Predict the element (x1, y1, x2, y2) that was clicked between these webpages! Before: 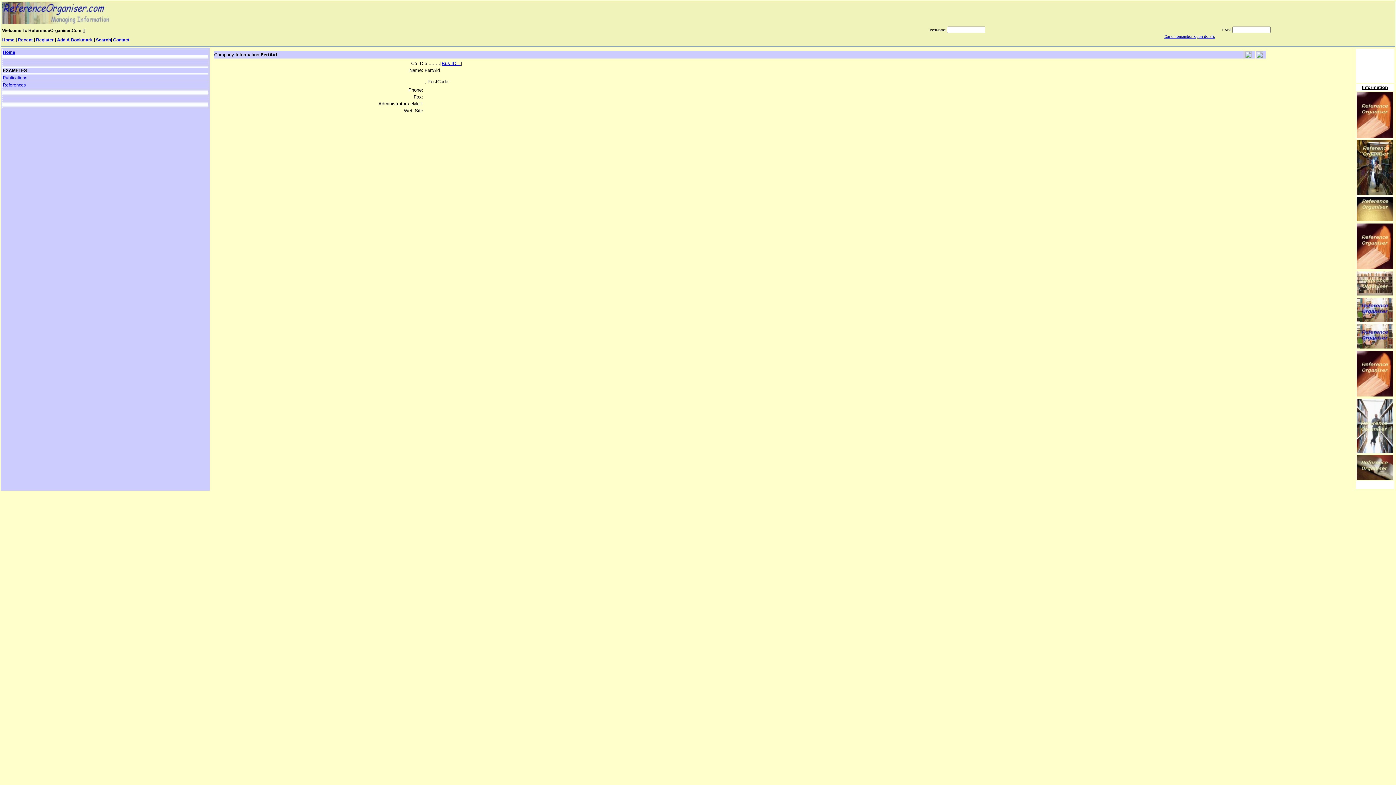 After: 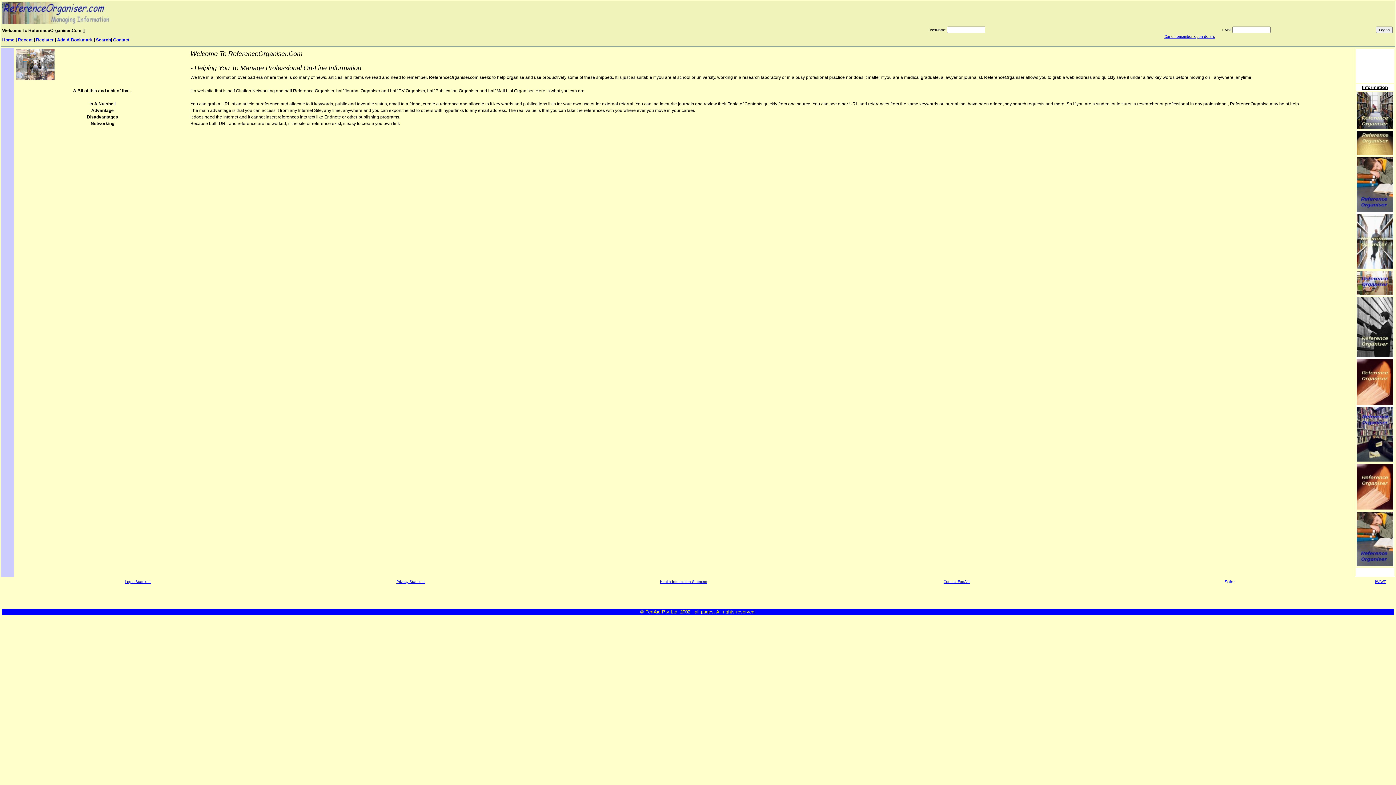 Action: label: Home bbox: (2, 49, 15, 54)